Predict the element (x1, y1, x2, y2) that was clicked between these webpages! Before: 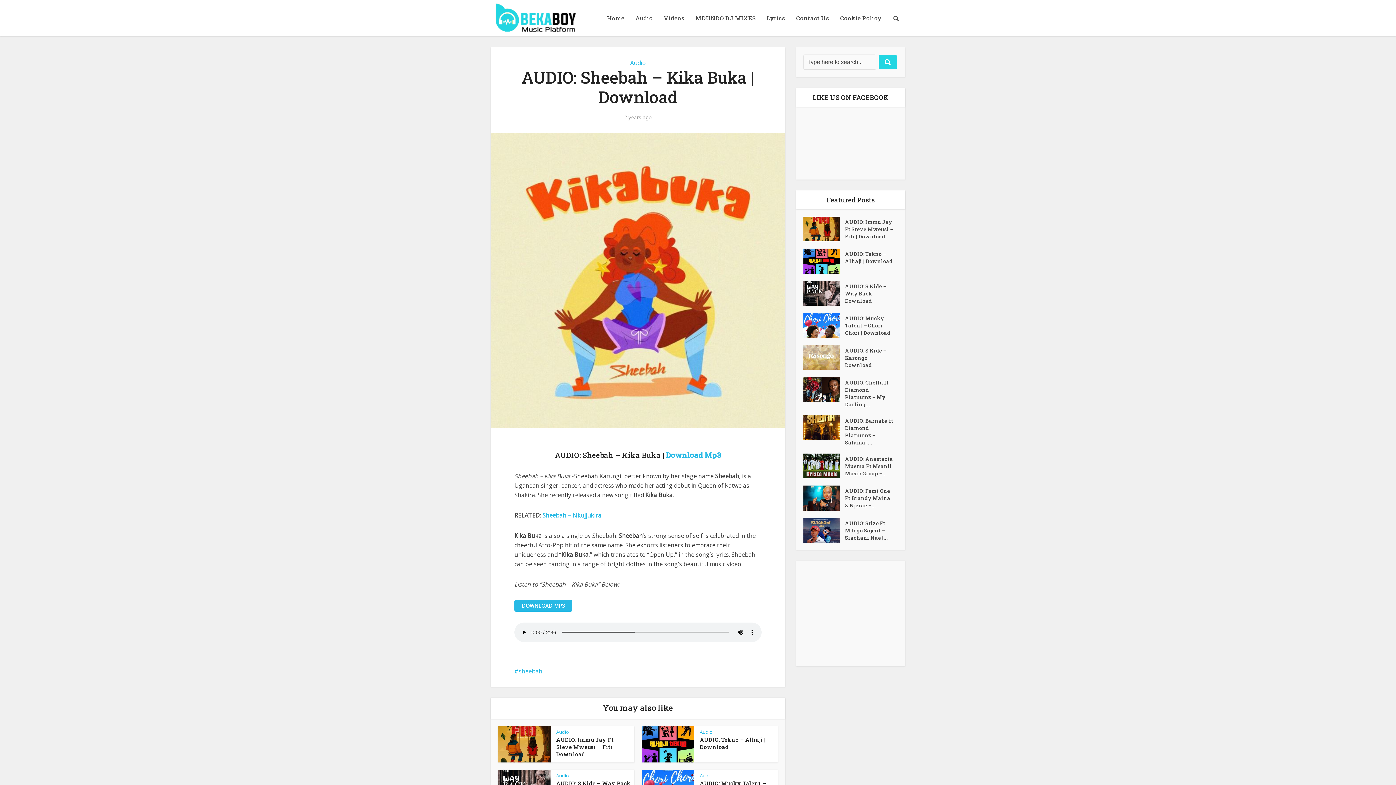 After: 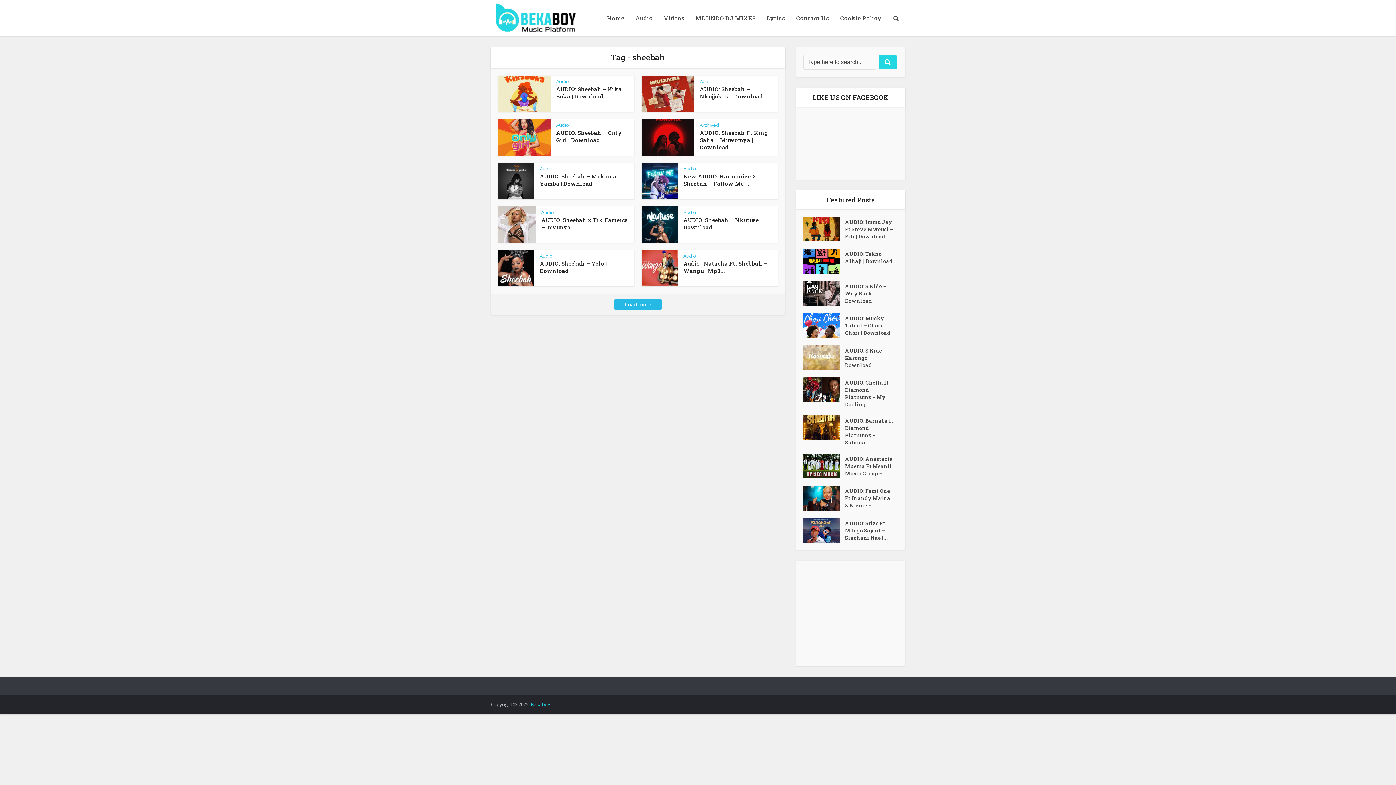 Action: bbox: (514, 667, 542, 675) label: sheebah